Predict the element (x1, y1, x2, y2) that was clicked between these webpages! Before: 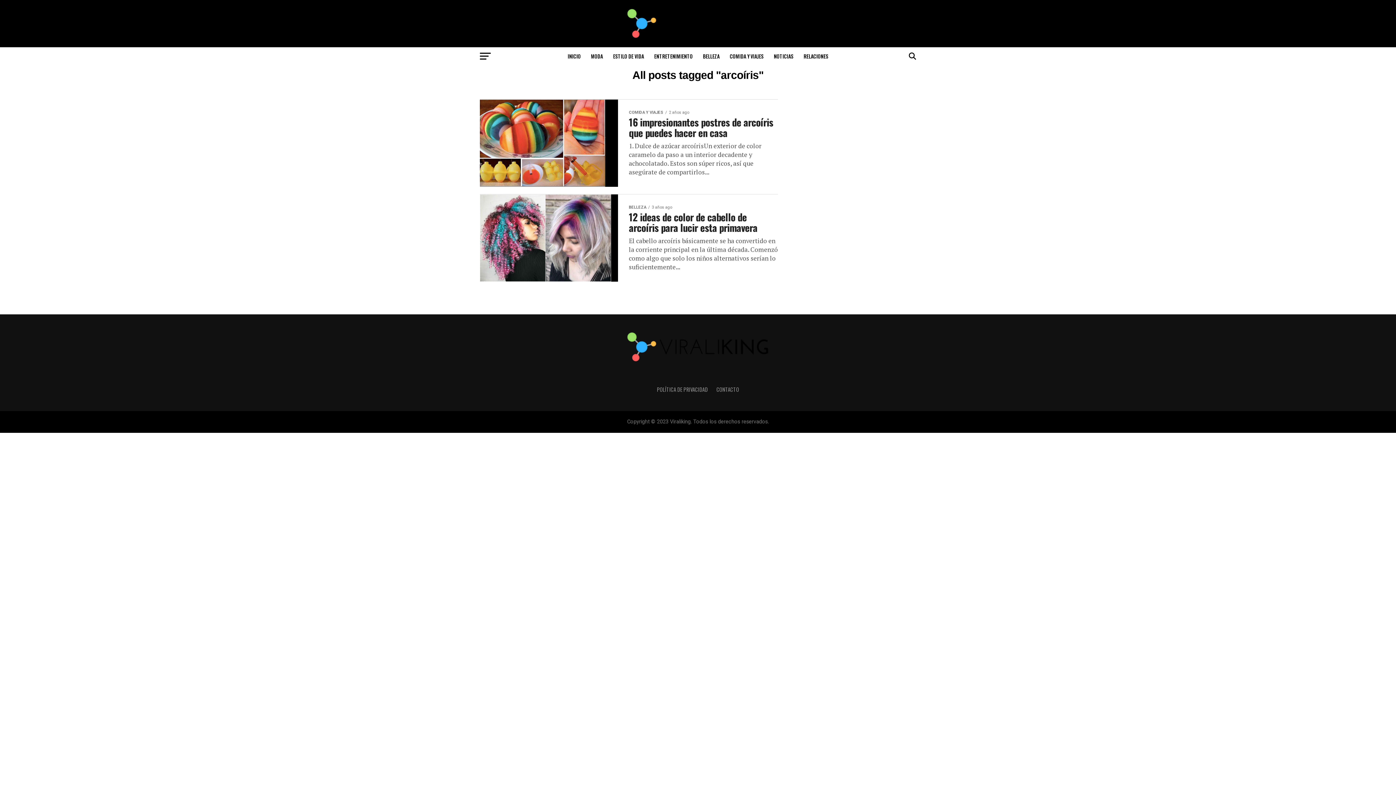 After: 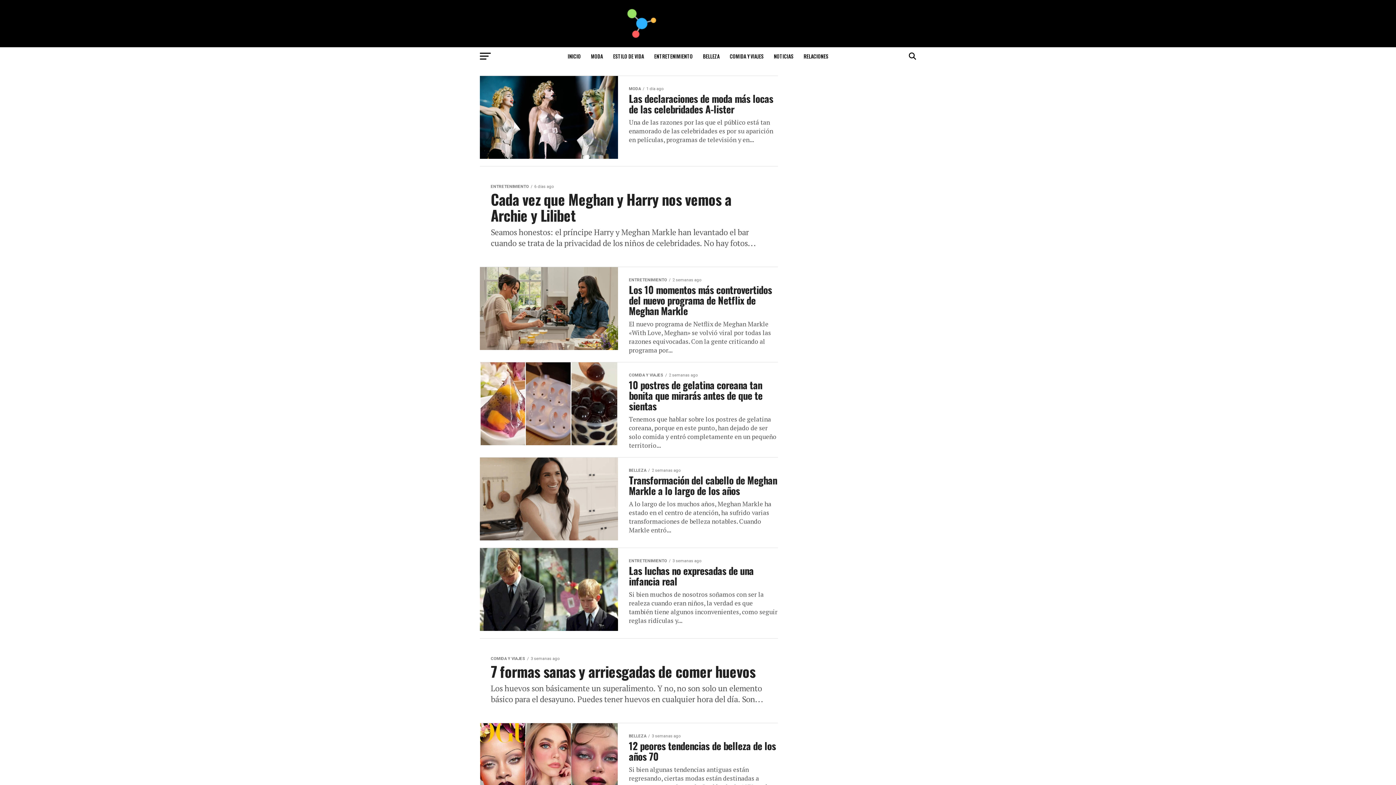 Action: bbox: (625, 36, 770, 43)